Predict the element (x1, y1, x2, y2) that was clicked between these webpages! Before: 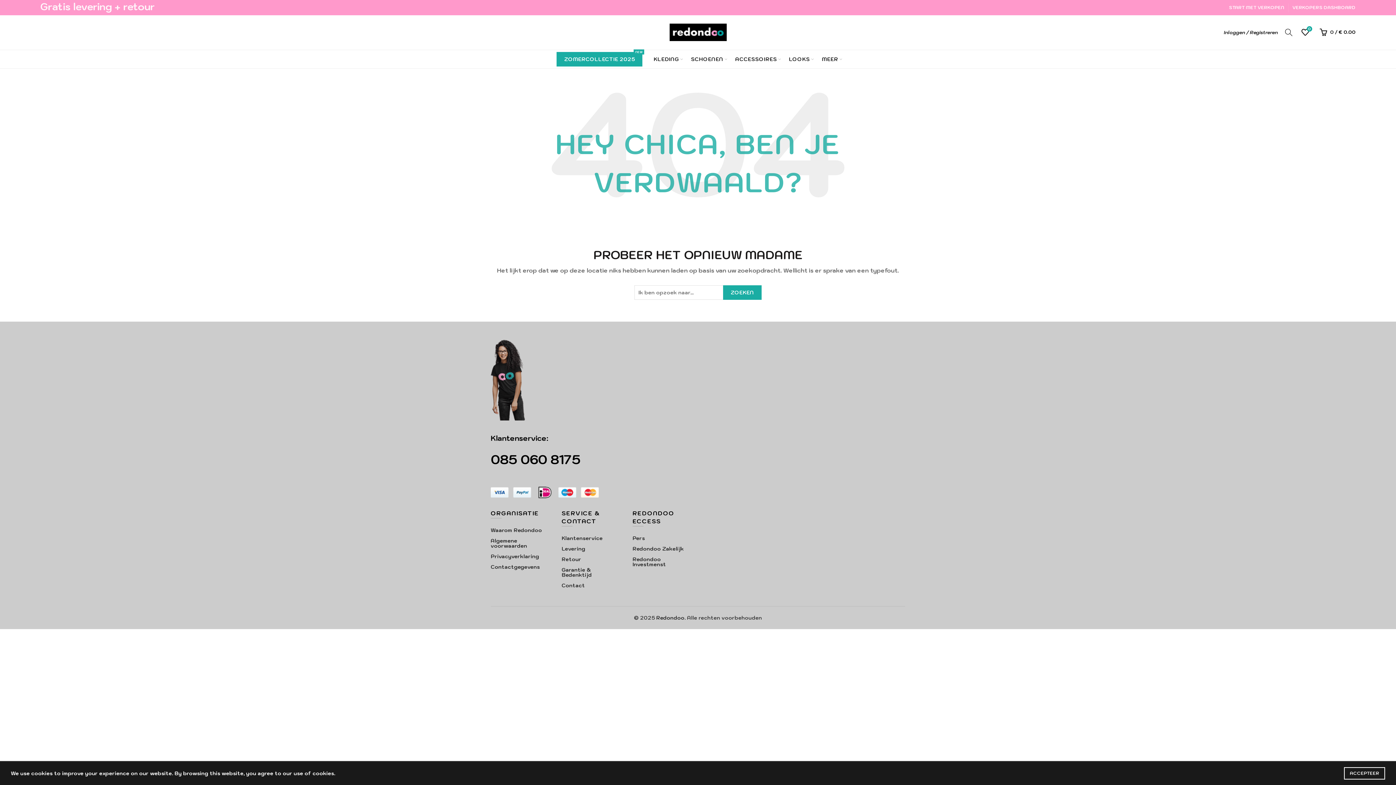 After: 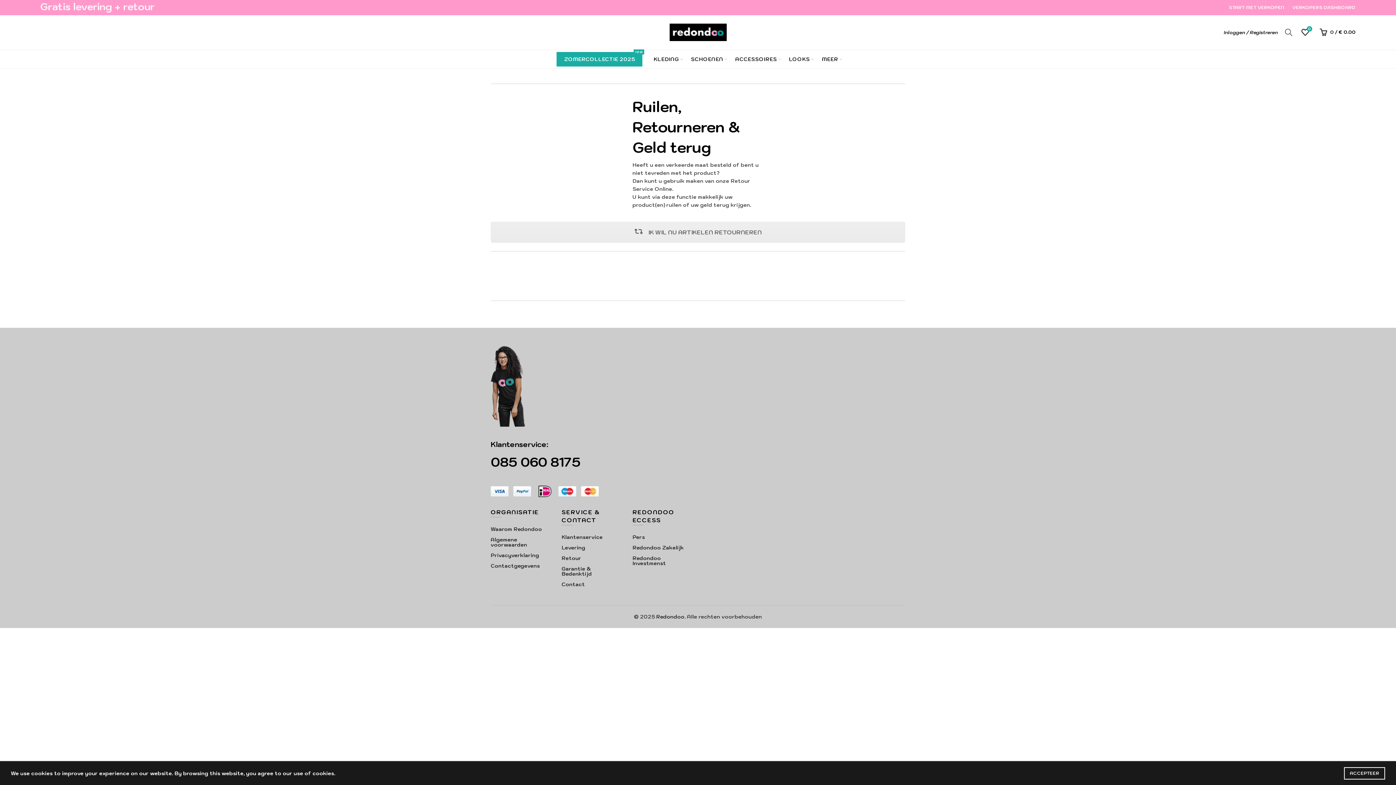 Action: label: Retour bbox: (561, 556, 581, 562)